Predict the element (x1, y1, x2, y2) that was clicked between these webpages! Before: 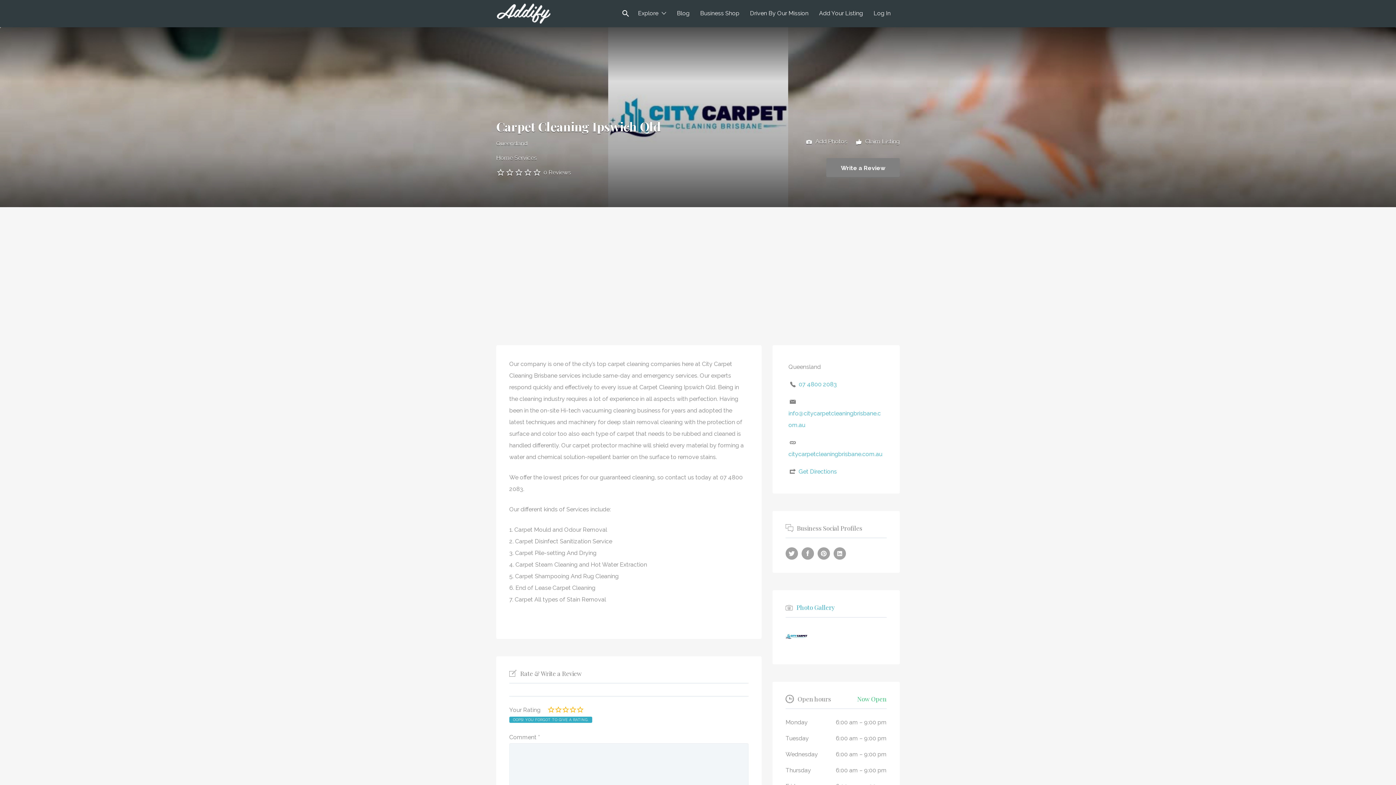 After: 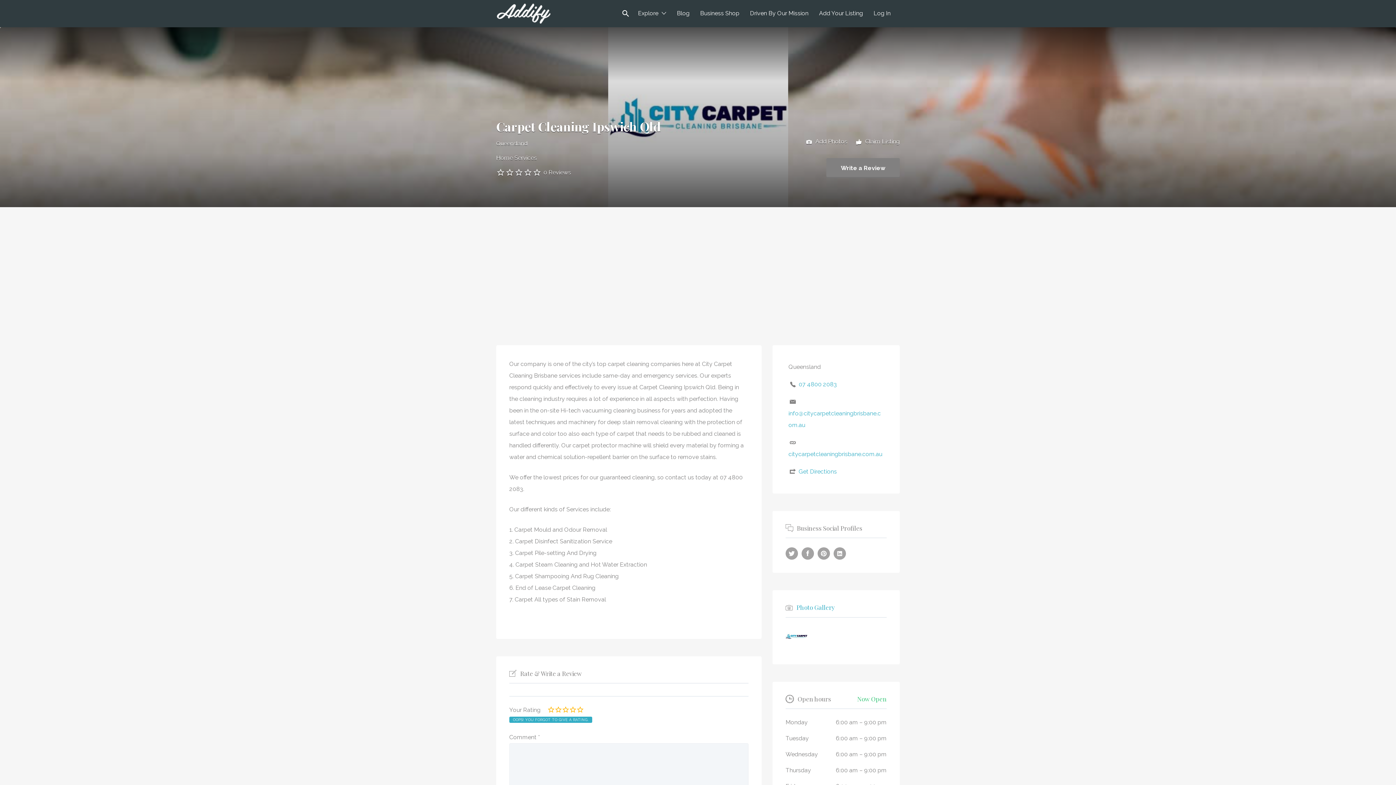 Action: bbox: (798, 380, 837, 387) label: 07 4800 2083